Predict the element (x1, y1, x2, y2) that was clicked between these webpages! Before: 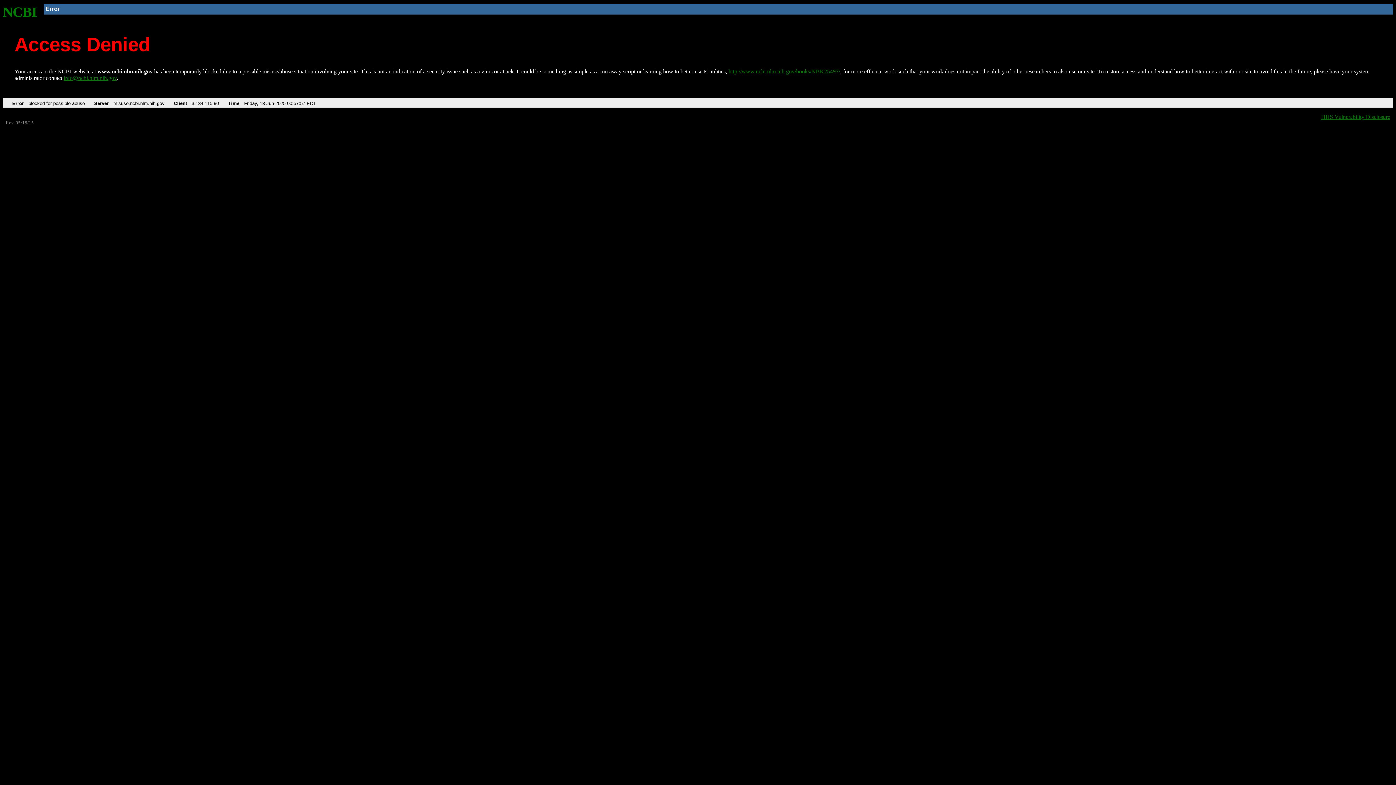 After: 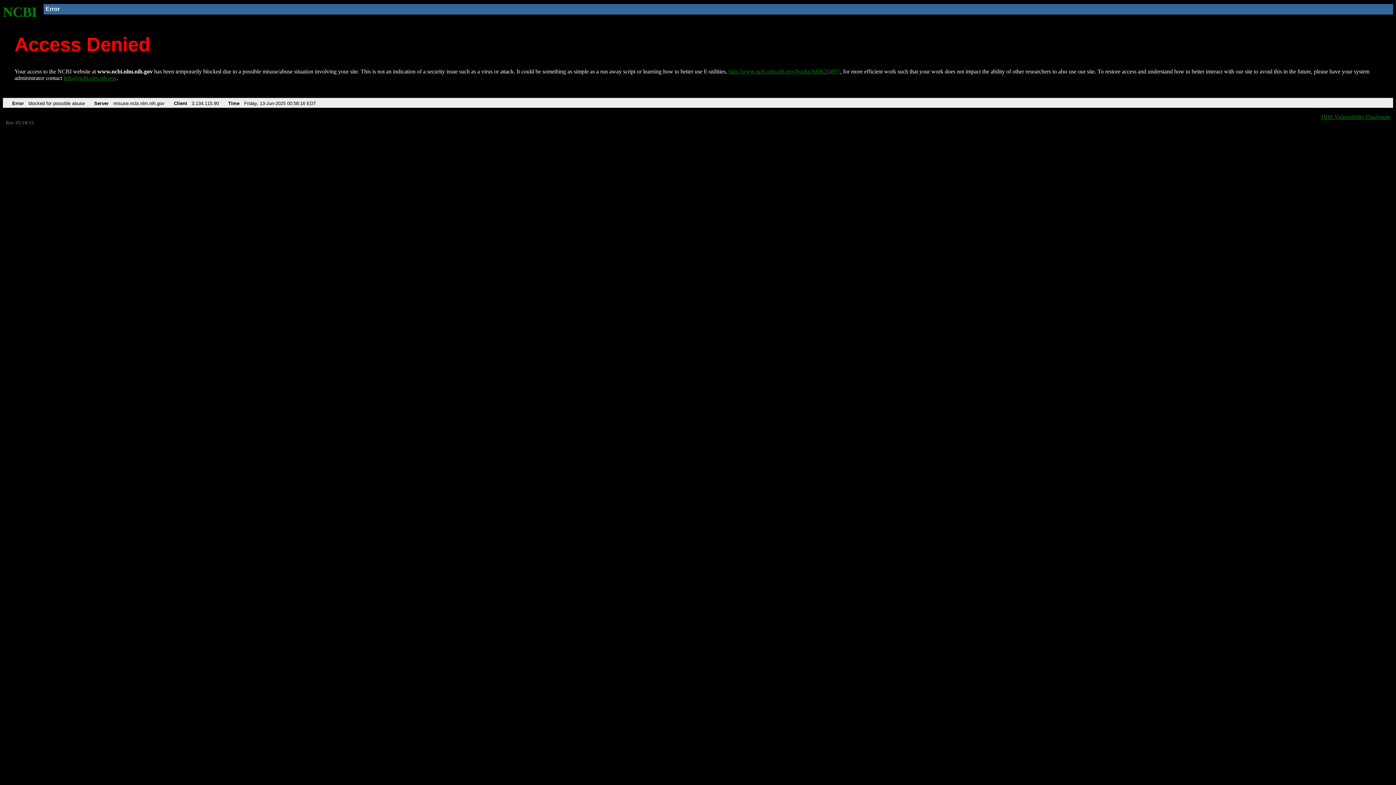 Action: label: NCBI bbox: (2, 4, 37, 19)